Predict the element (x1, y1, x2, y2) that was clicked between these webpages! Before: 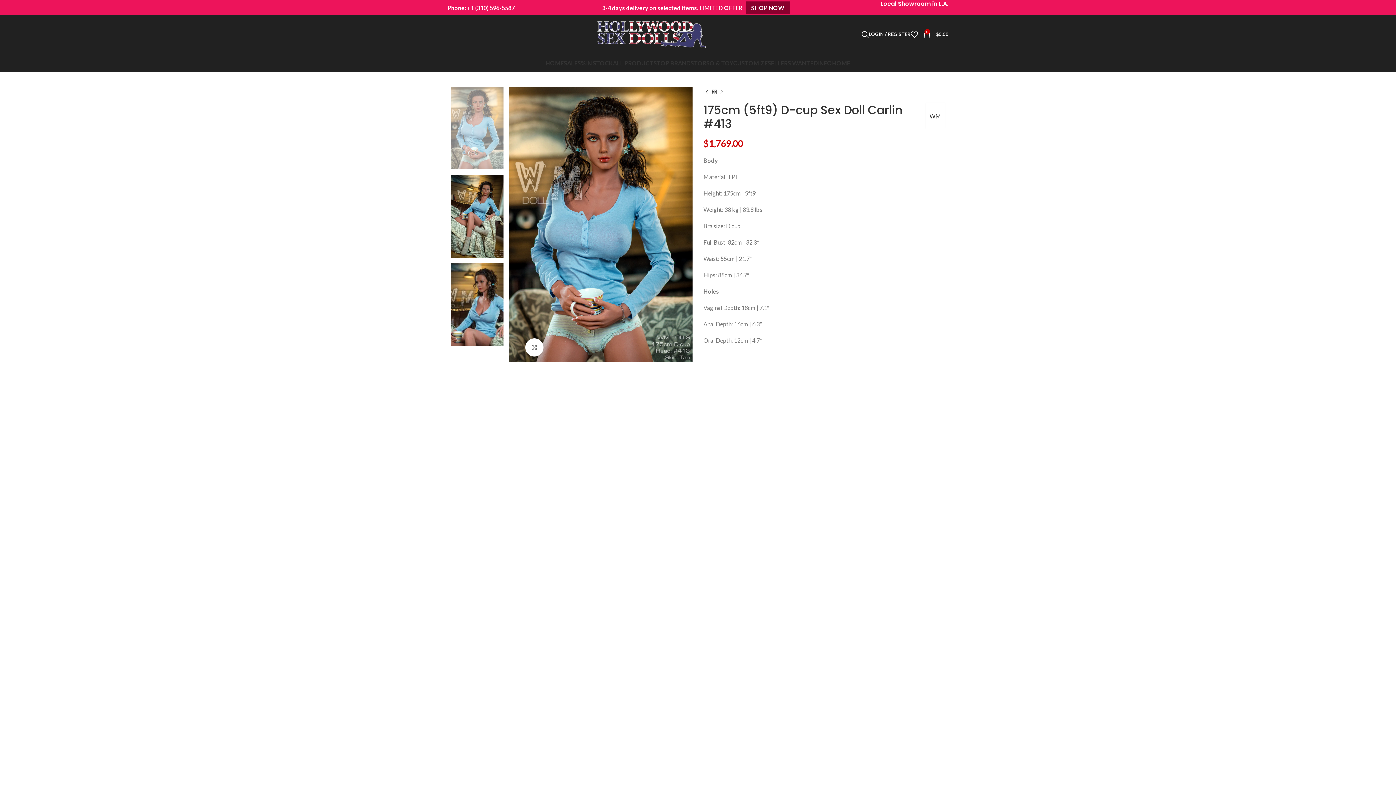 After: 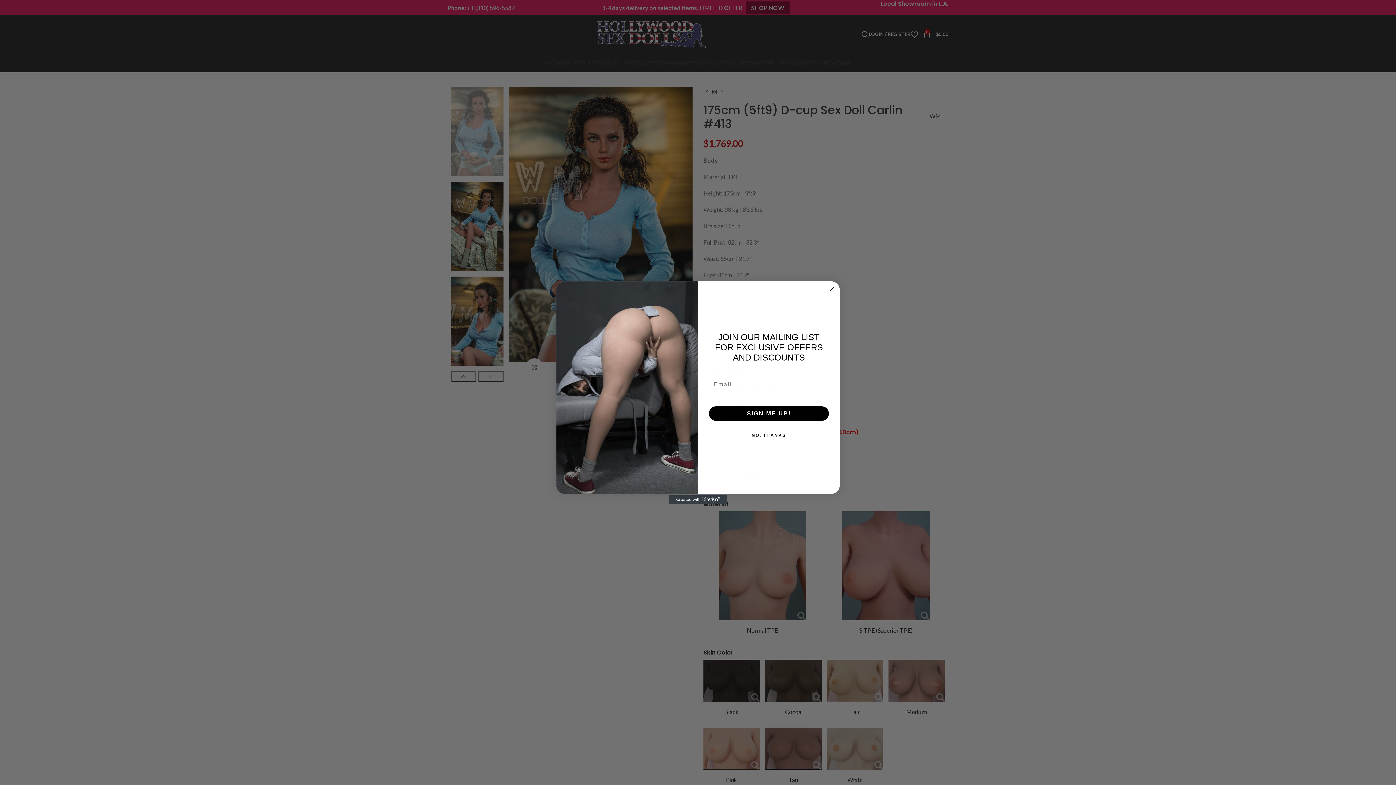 Action: bbox: (657, 55, 694, 70) label: TOP BRANDS